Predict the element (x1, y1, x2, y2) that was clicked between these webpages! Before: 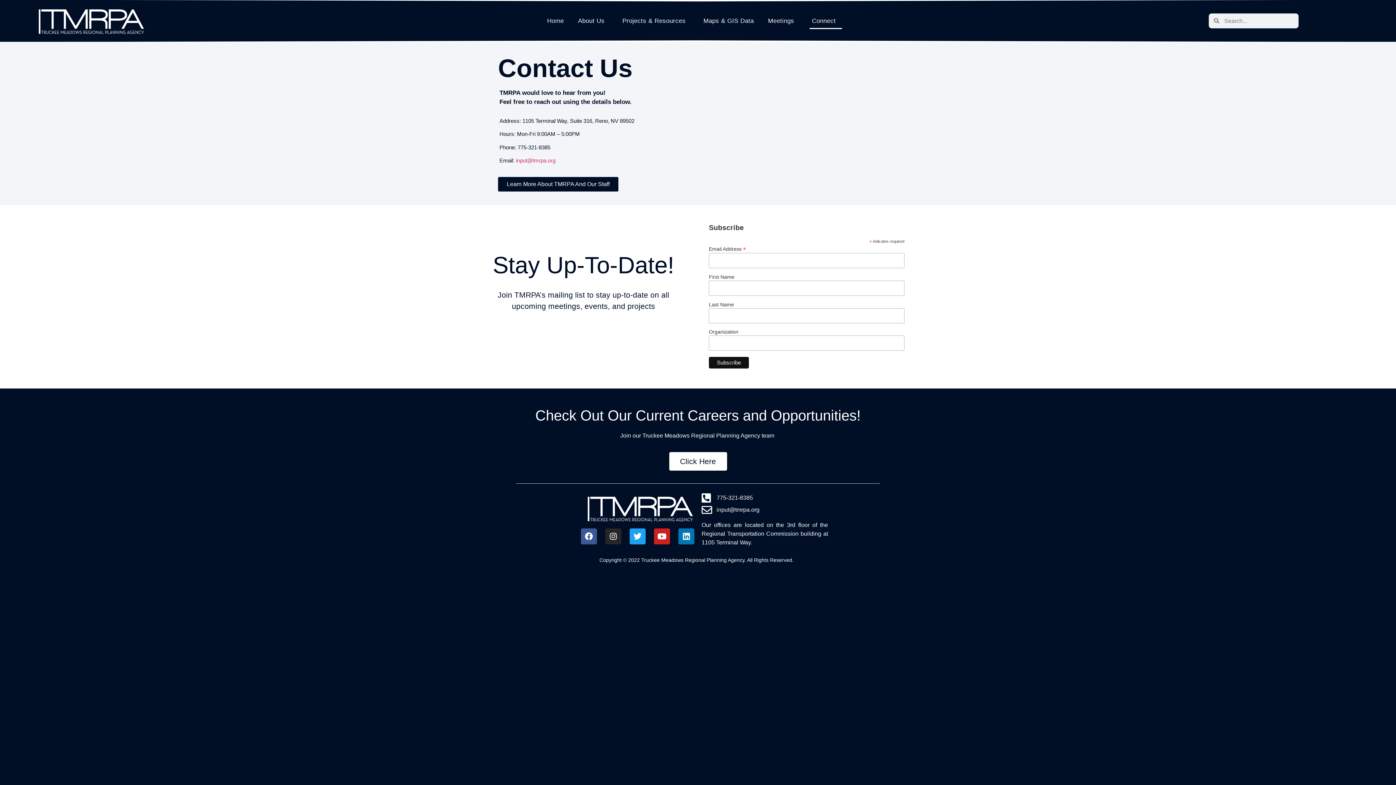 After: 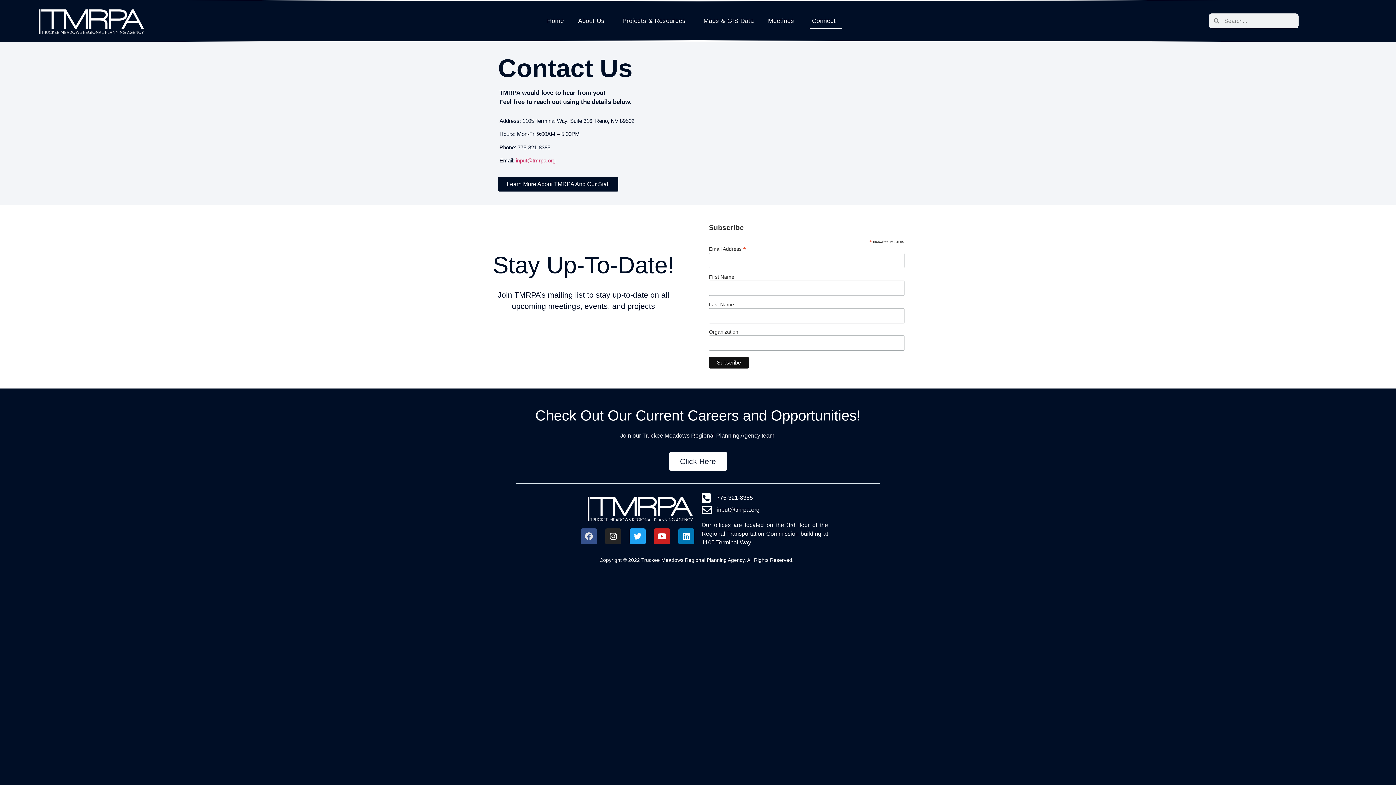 Action: label: Facebook bbox: (581, 528, 597, 544)